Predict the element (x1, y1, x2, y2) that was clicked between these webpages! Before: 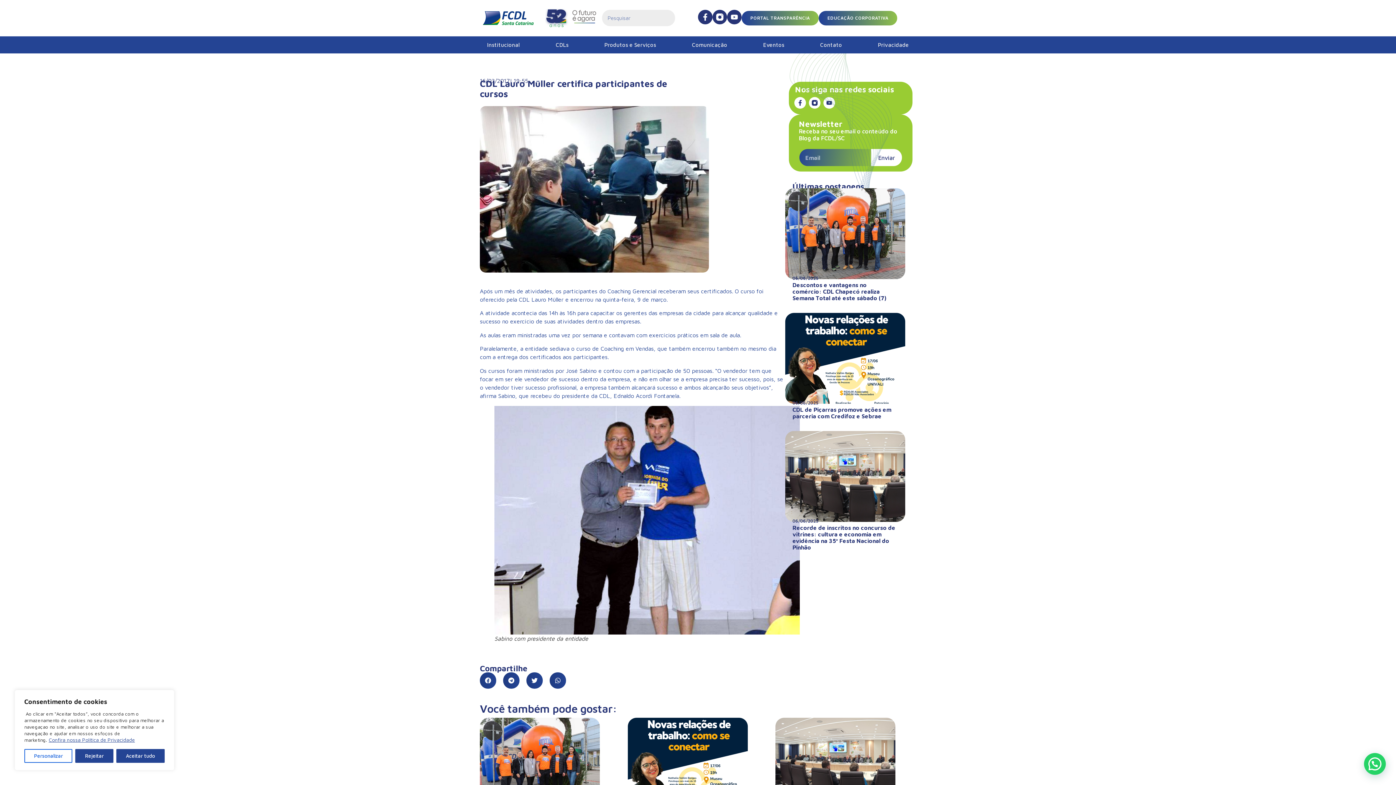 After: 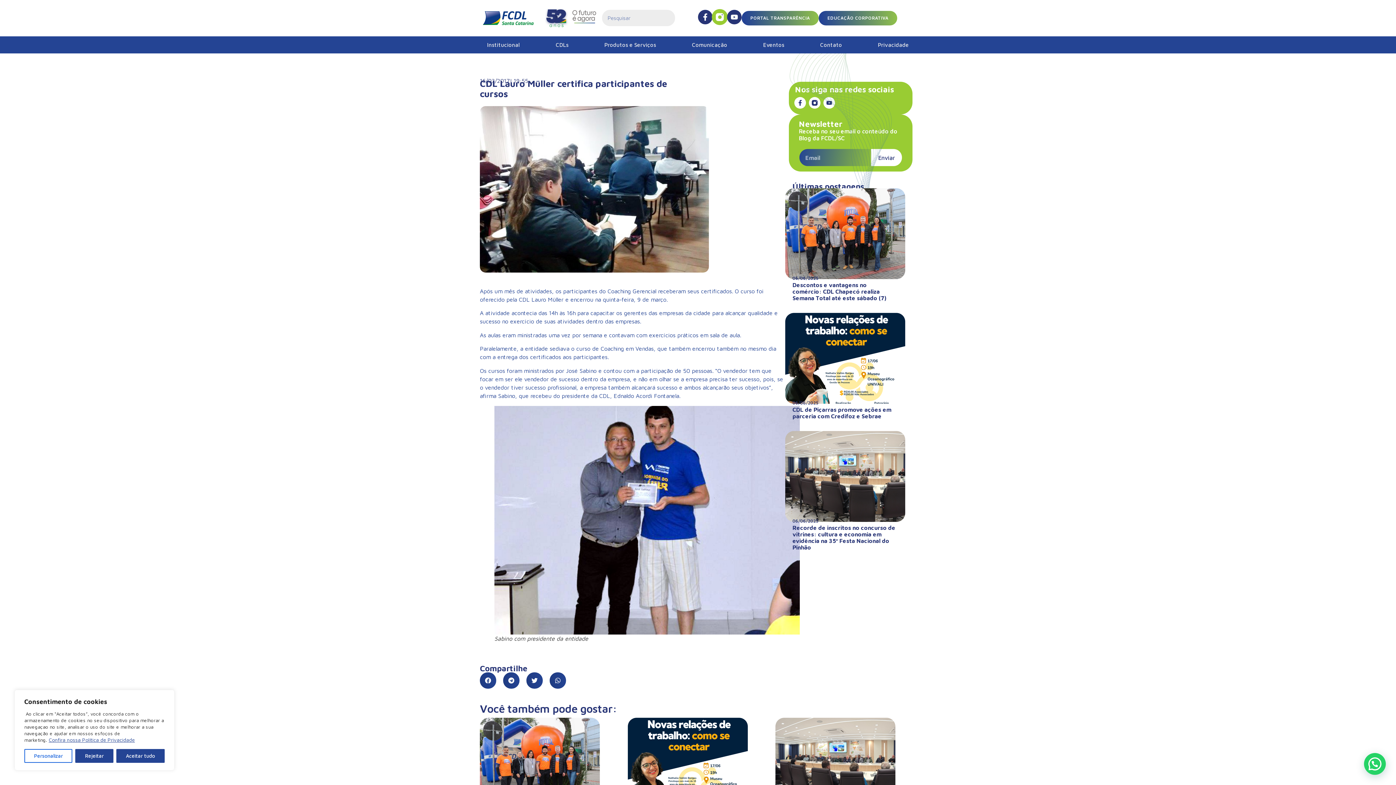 Action: bbox: (712, 9, 727, 24)